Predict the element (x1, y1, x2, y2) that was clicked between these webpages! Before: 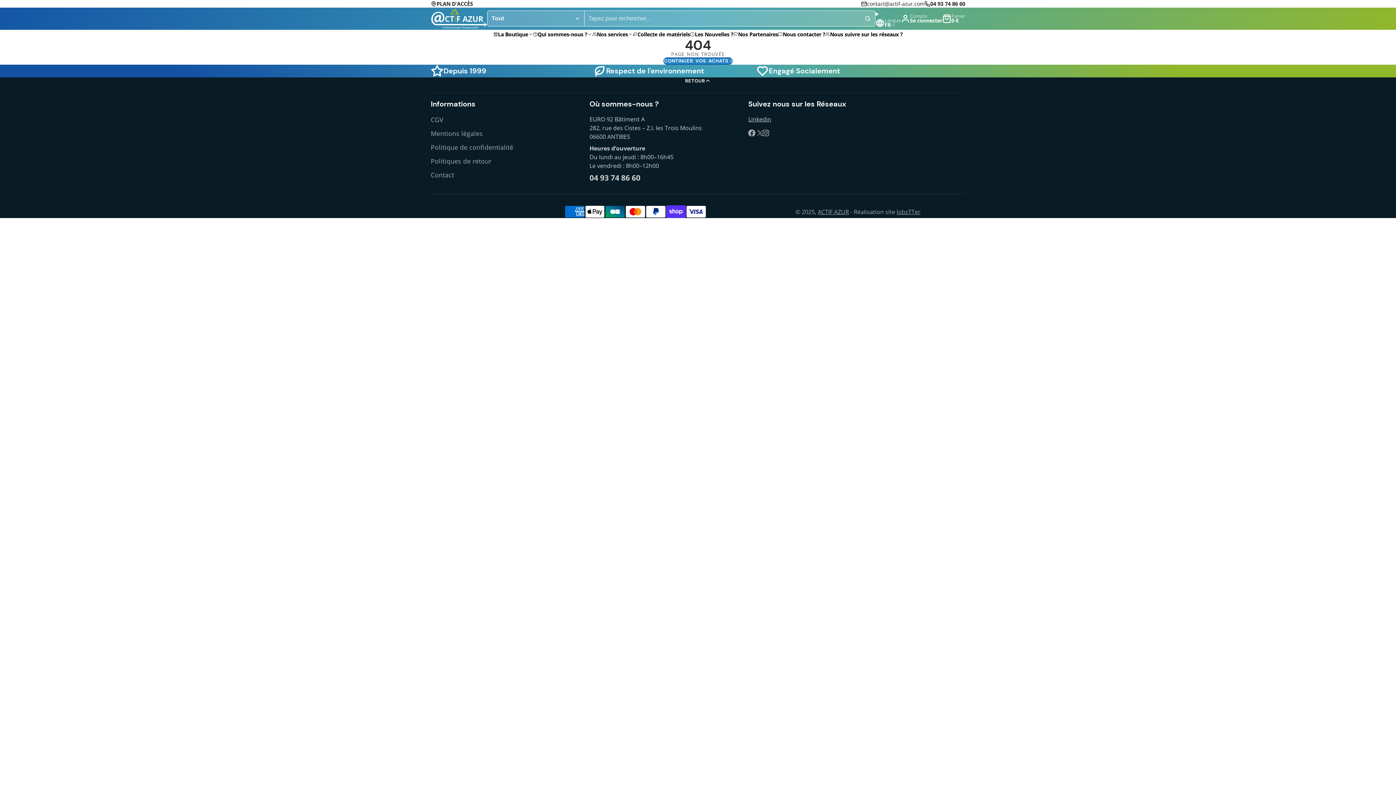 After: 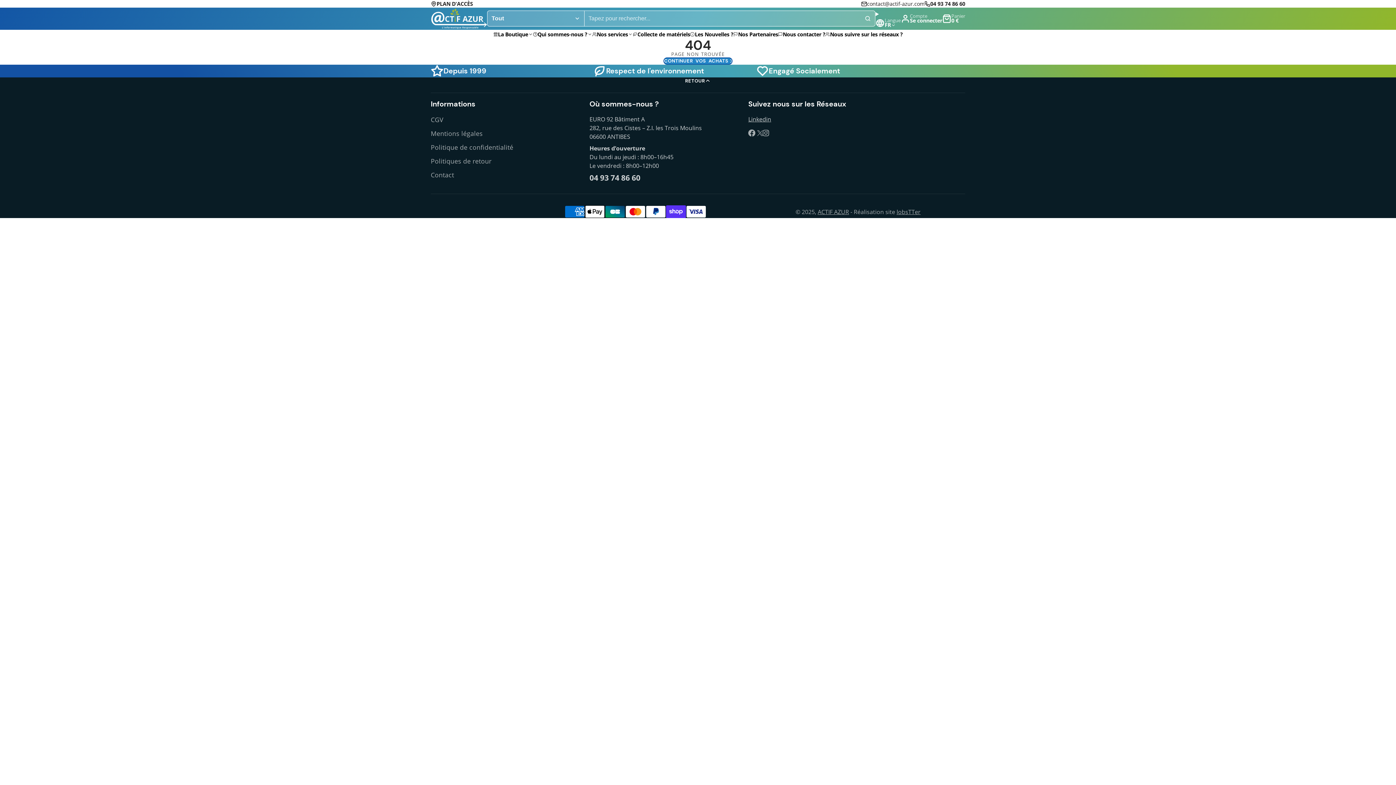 Action: bbox: (924, 0, 965, 7) label: 04 93 74 86 60